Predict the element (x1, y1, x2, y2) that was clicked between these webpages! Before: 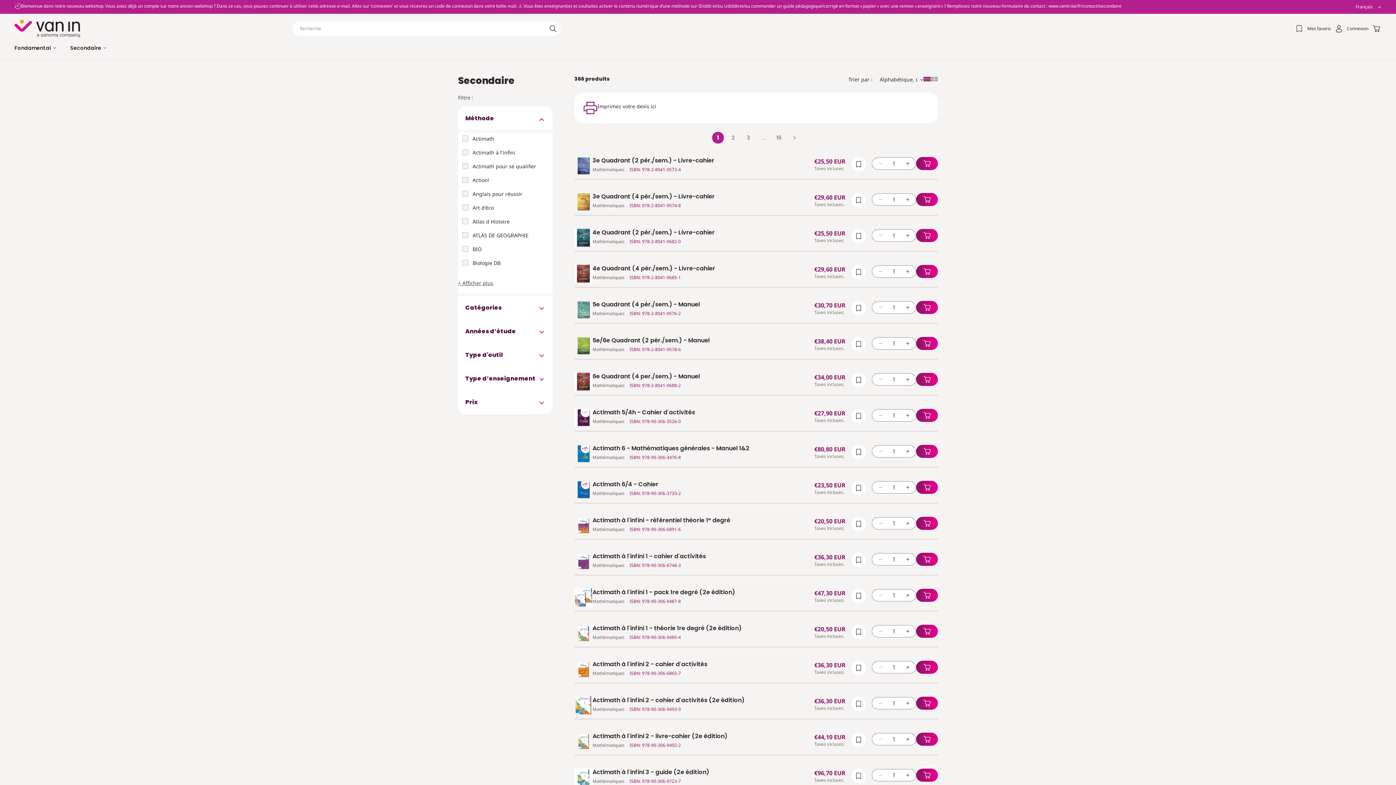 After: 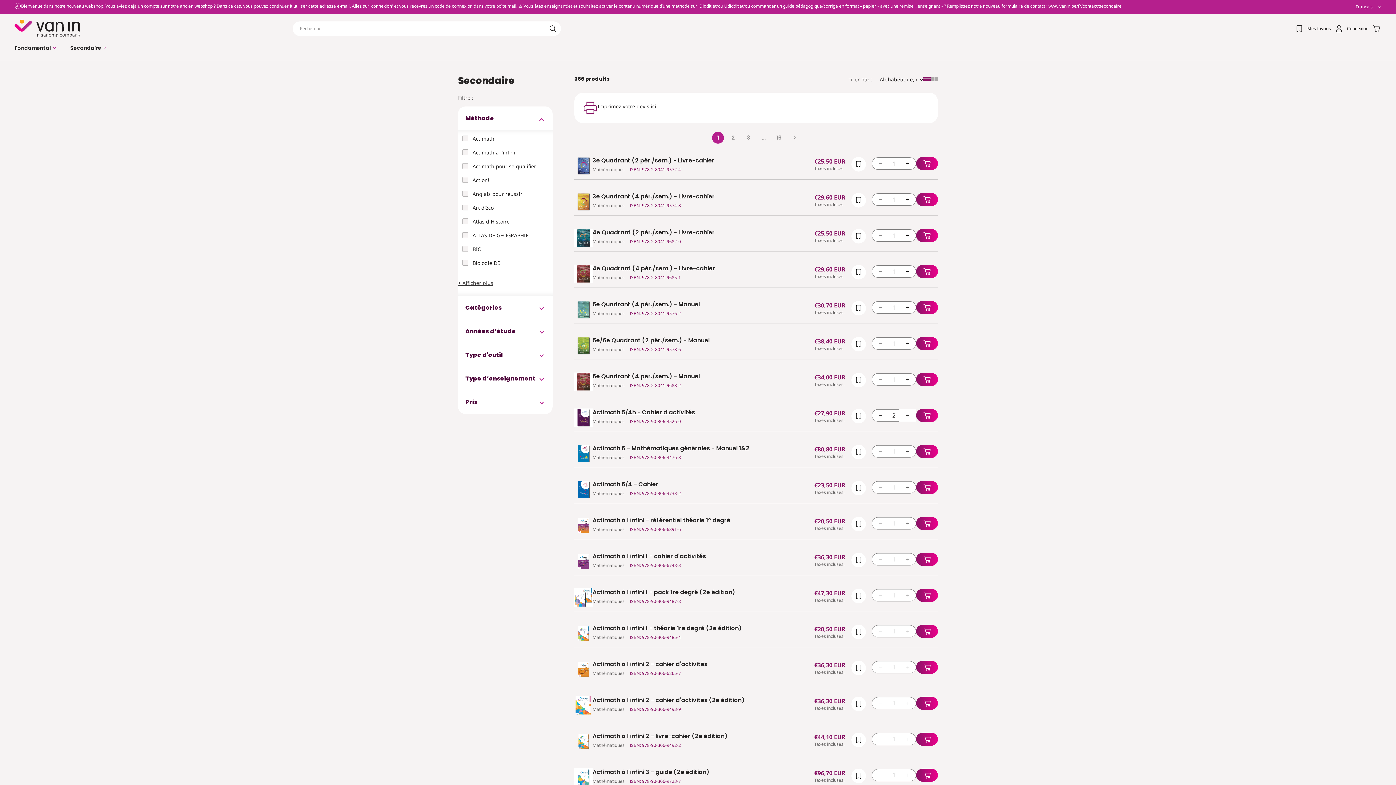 Action: bbox: (899, 409, 916, 421) label: Augmenter la quantité de Actimath 5/4h - Cahier d&#39;activités